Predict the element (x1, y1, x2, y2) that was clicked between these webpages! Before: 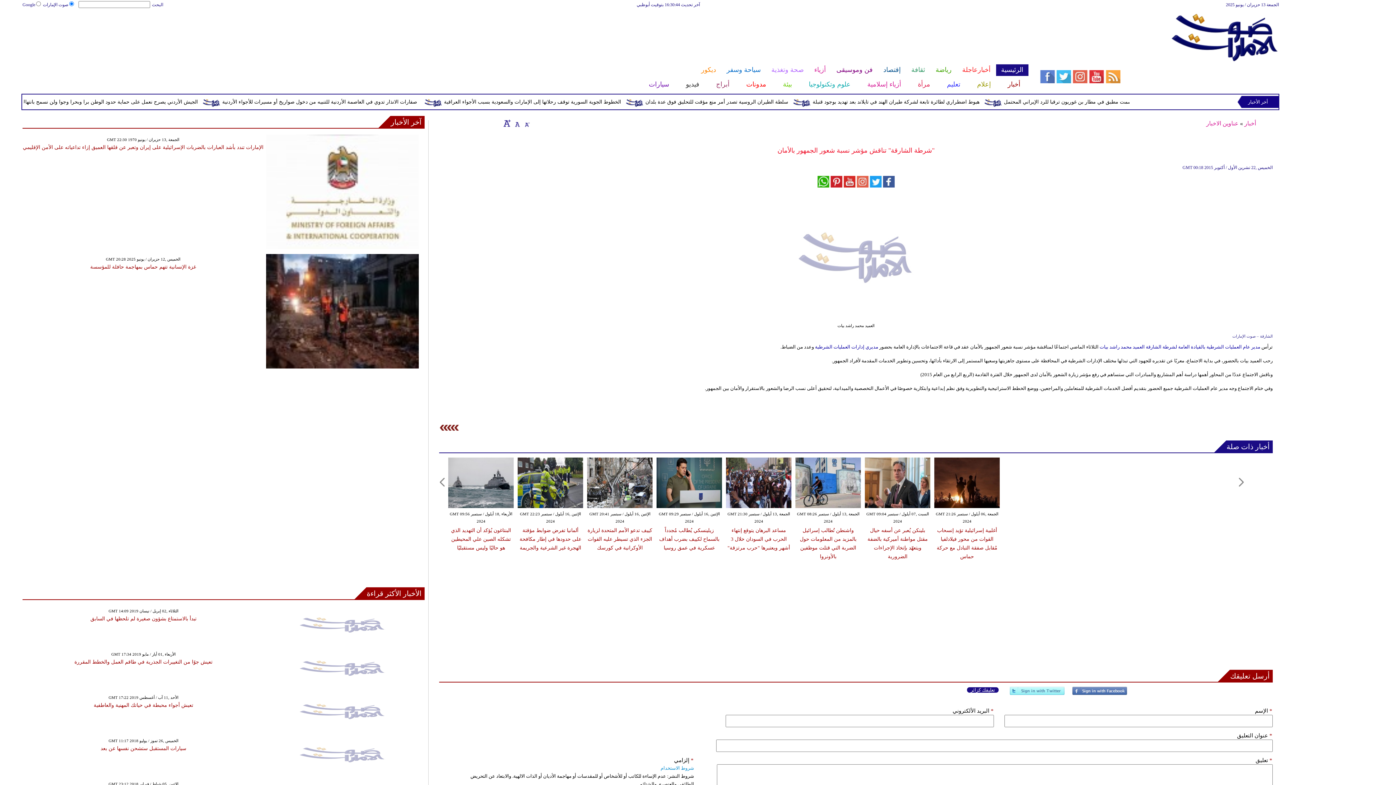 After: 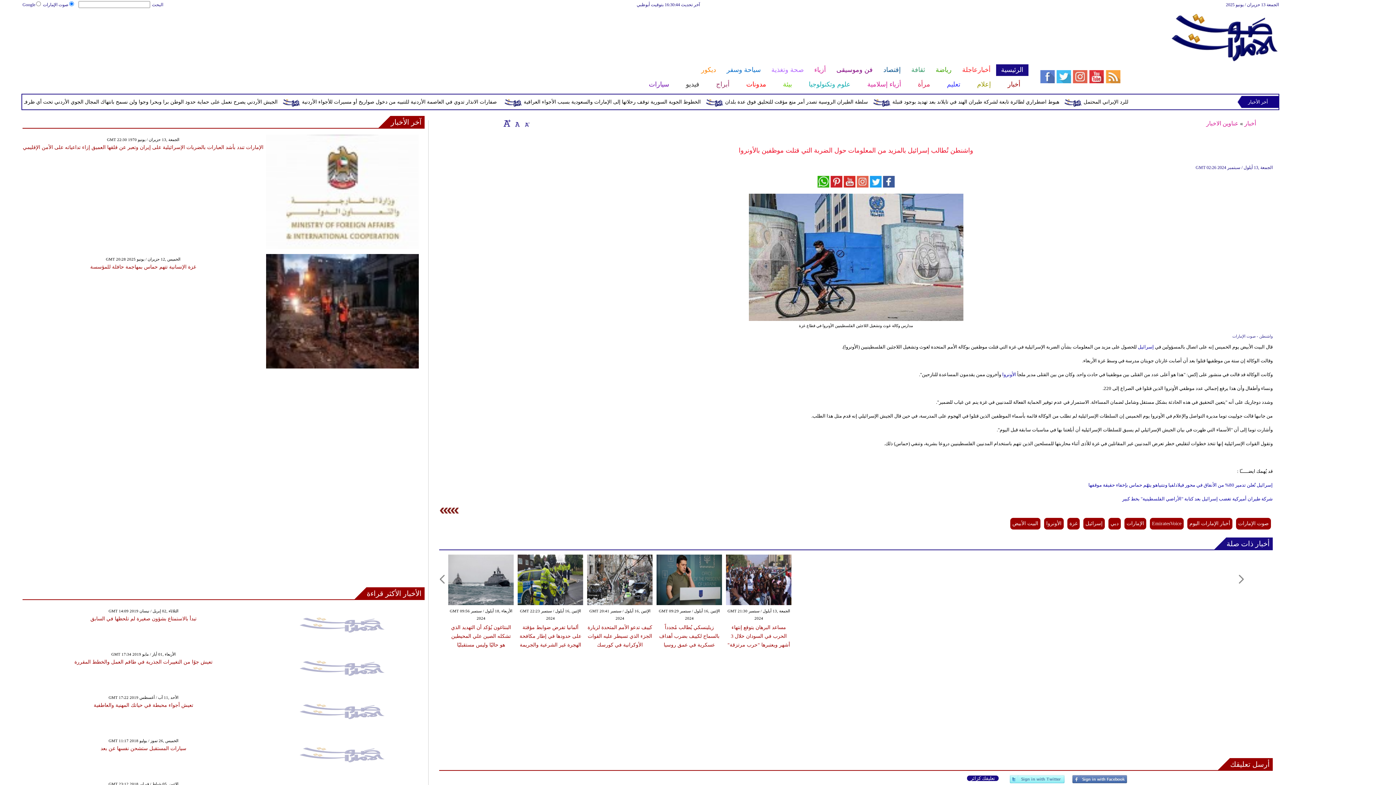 Action: bbox: (795, 504, 861, 509)